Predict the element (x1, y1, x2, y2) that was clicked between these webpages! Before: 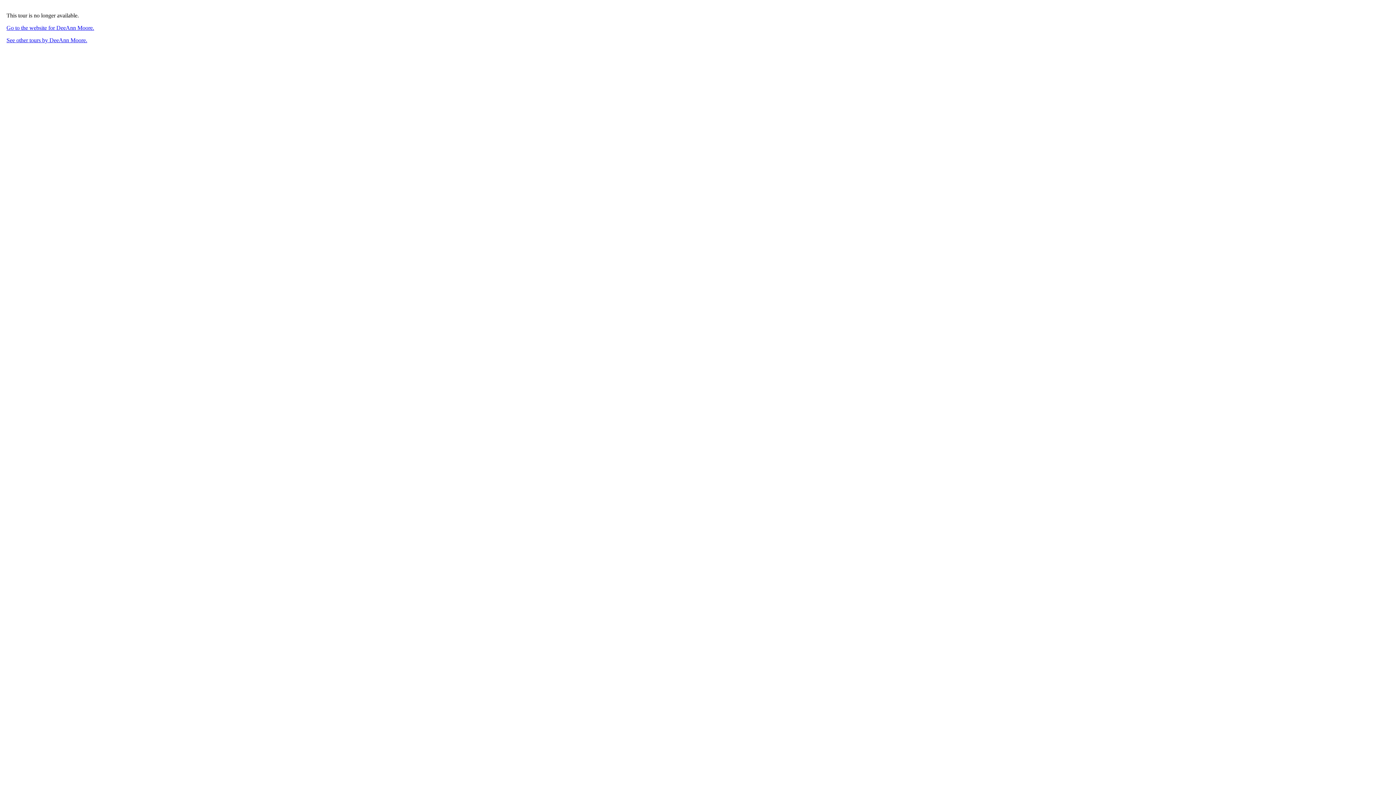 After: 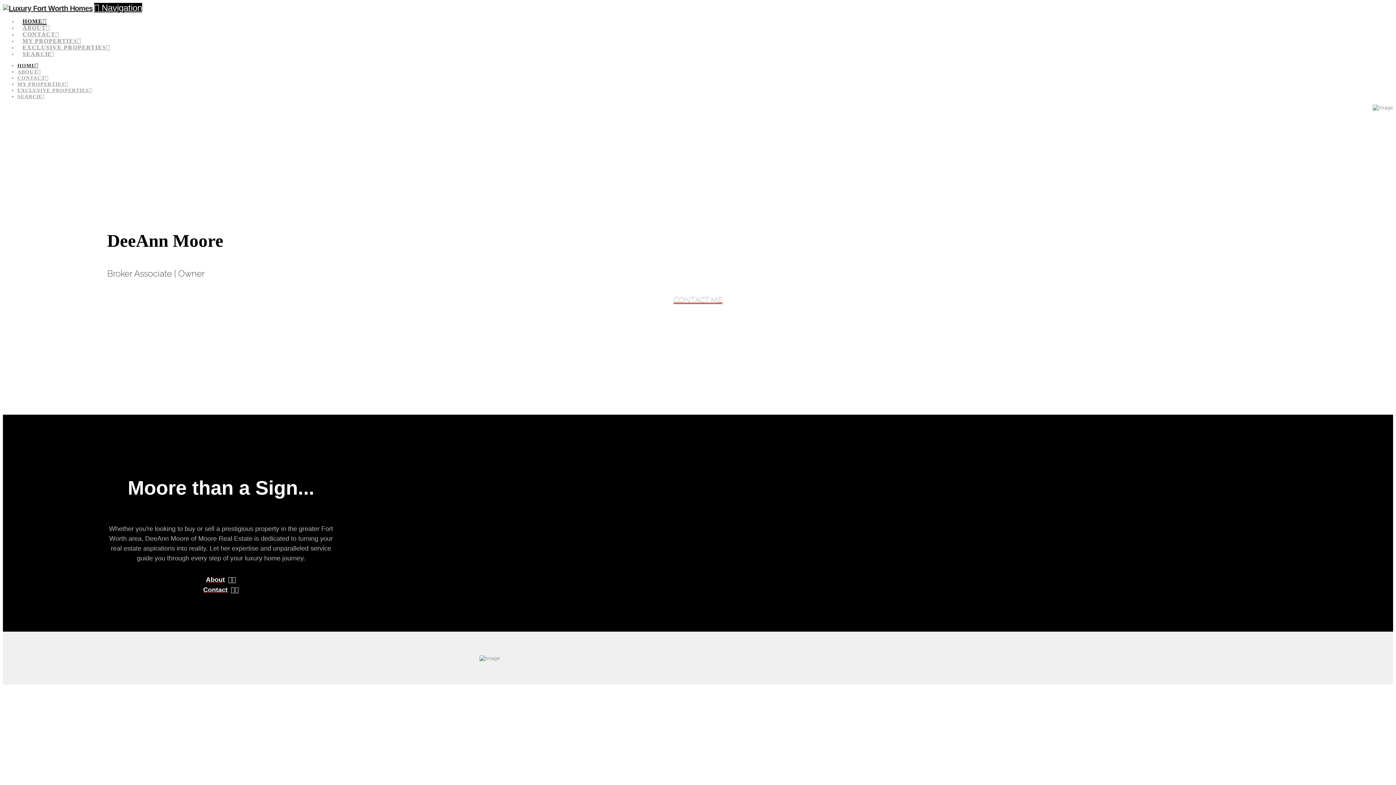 Action: label: Go to the website for DeeAnn Moore. bbox: (6, 24, 94, 30)